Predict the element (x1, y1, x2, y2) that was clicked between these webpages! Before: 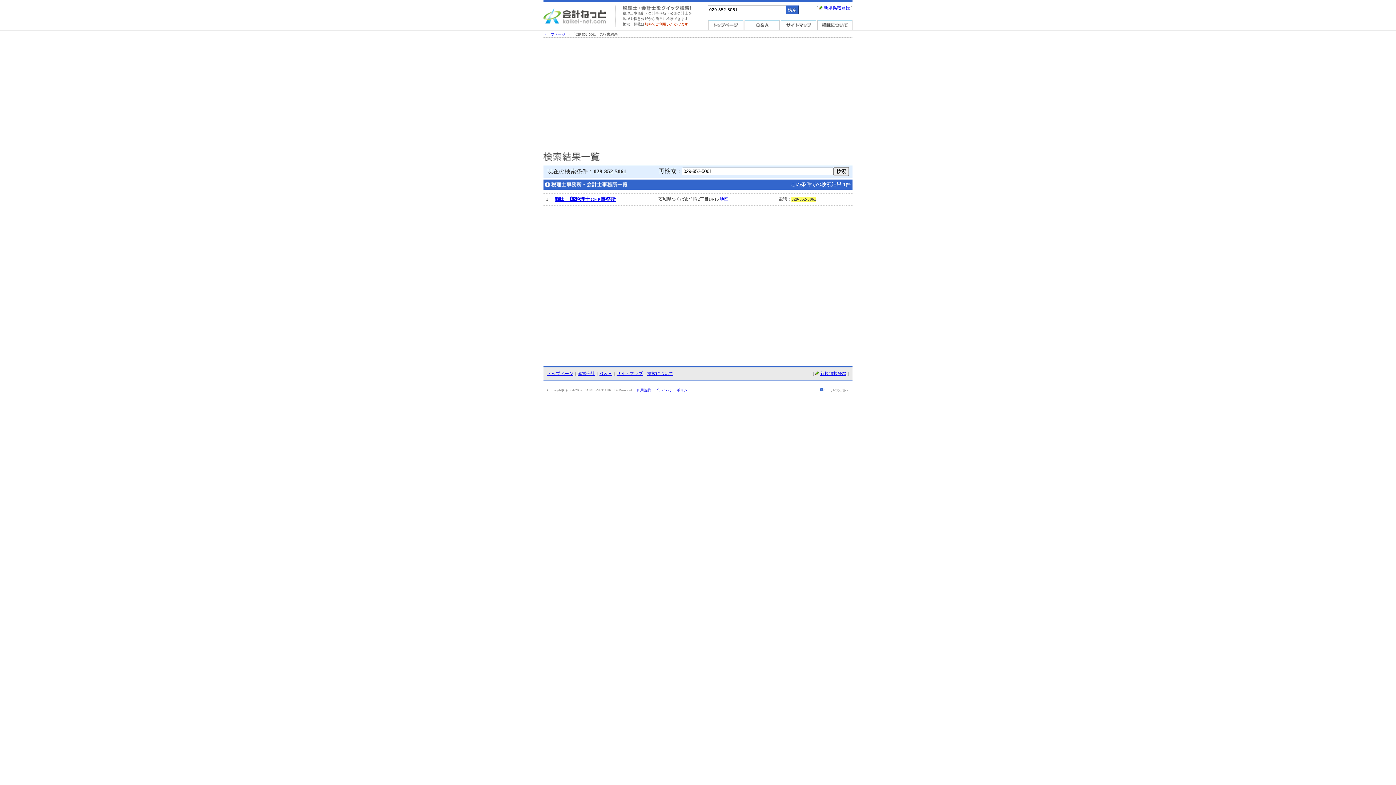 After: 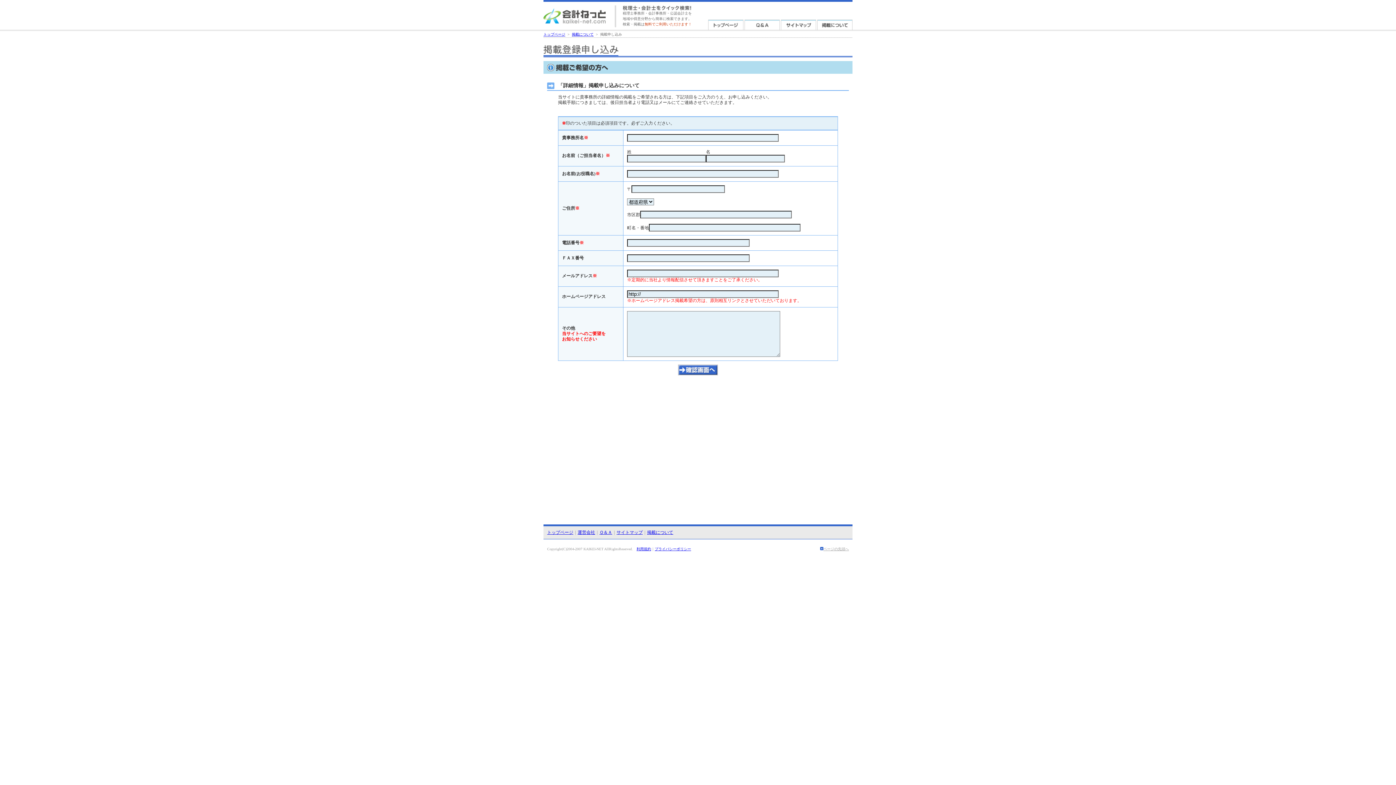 Action: label: 新規掲載登録 bbox: (824, 5, 850, 10)